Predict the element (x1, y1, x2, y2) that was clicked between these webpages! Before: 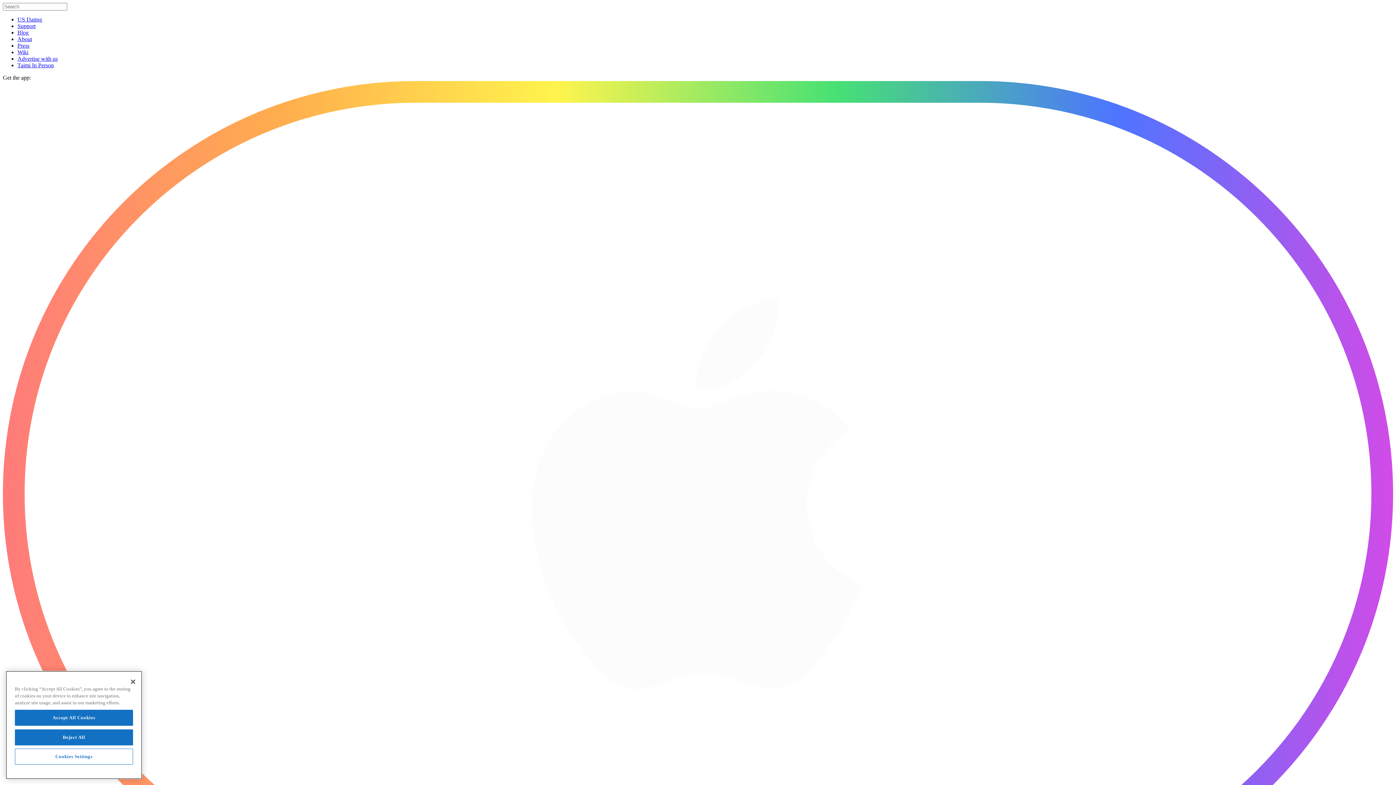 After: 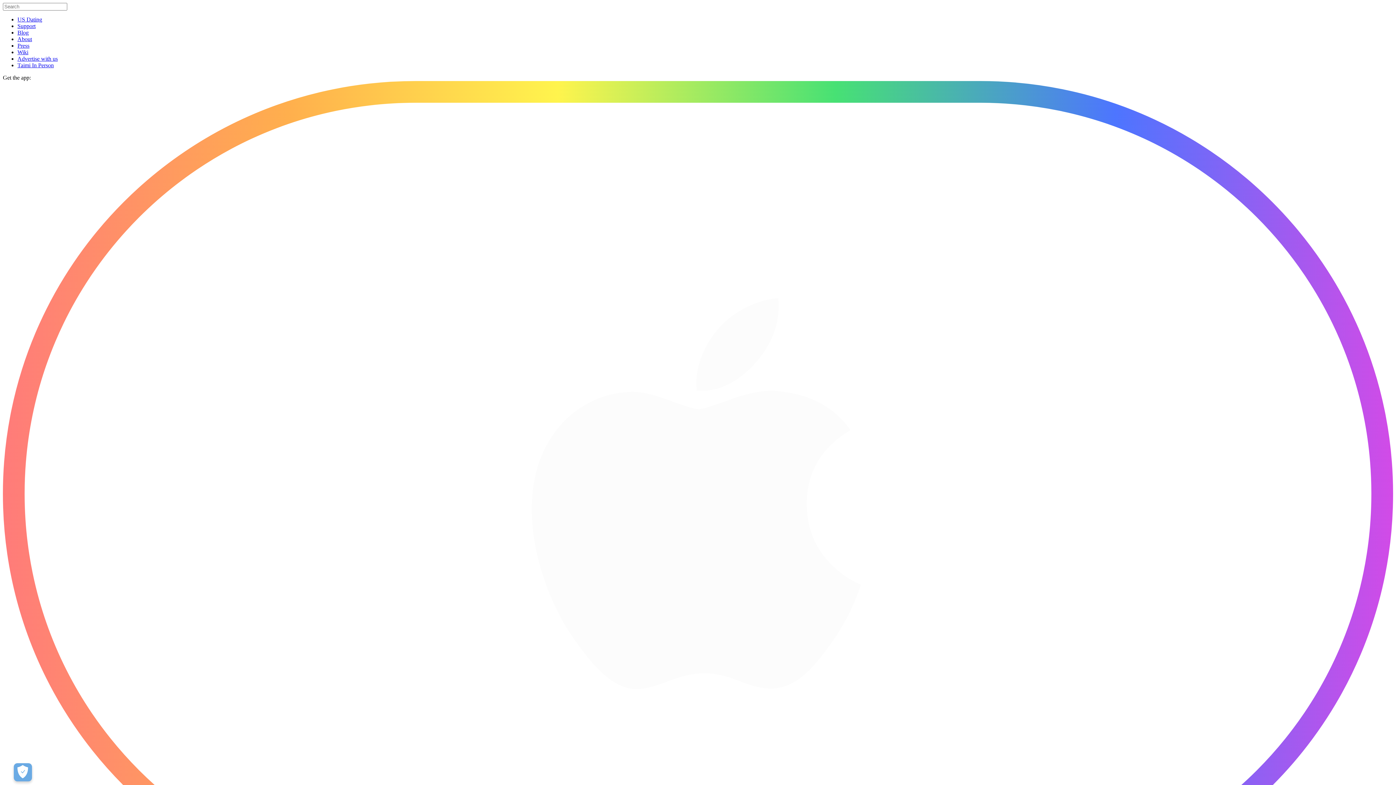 Action: label: Wiki bbox: (17, 49, 28, 55)